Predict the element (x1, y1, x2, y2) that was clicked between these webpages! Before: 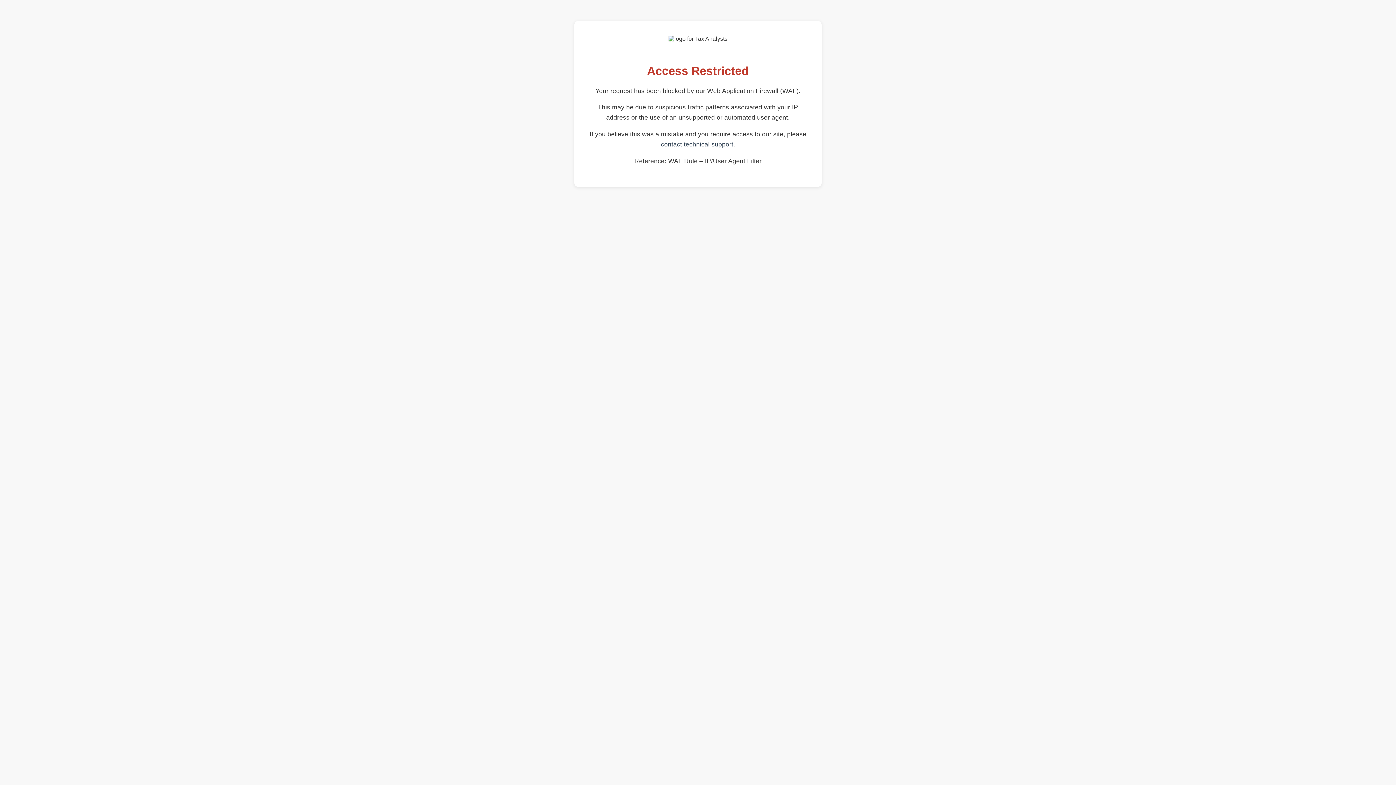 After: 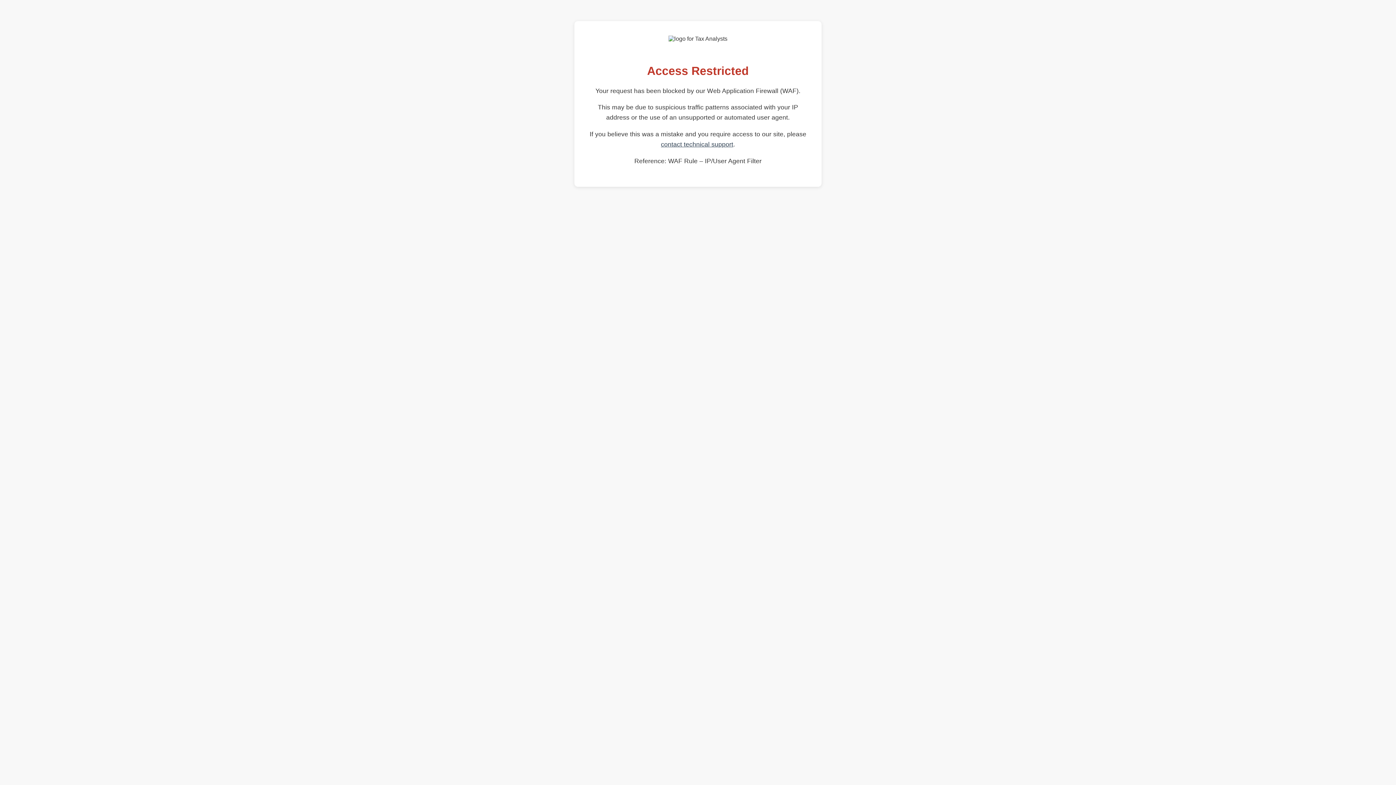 Action: label: contact technical support bbox: (661, 140, 733, 148)